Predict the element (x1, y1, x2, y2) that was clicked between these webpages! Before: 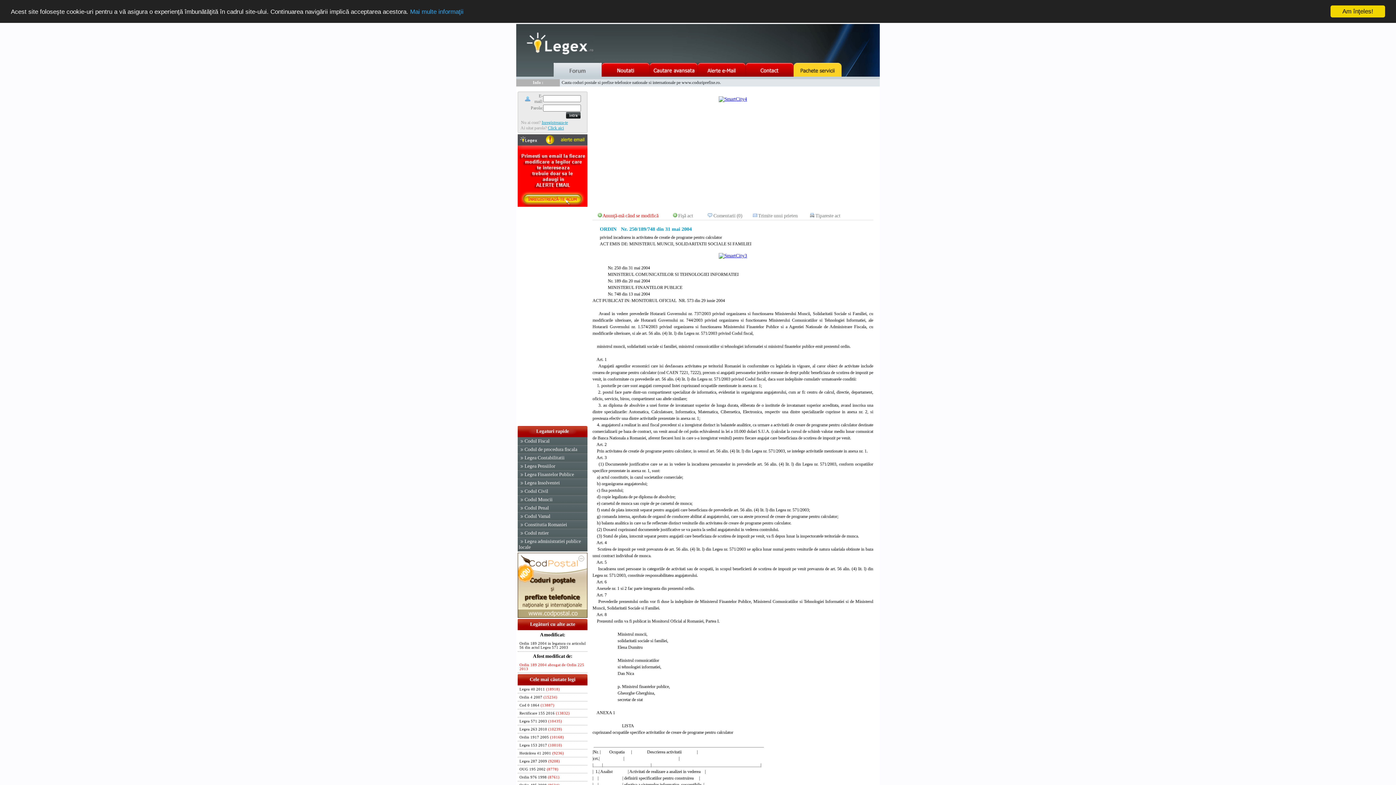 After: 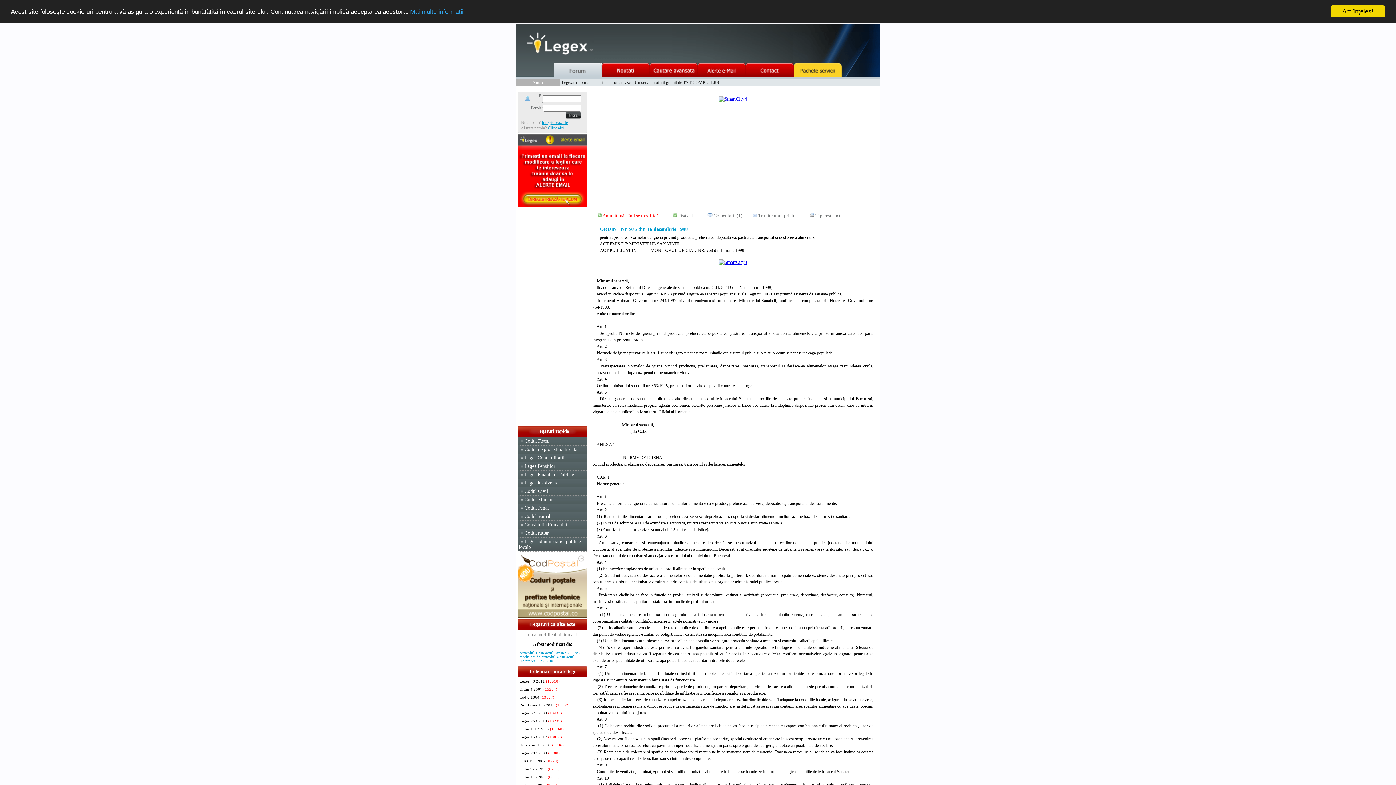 Action: label: Ordin 976 1998 (8761) bbox: (519, 775, 559, 779)